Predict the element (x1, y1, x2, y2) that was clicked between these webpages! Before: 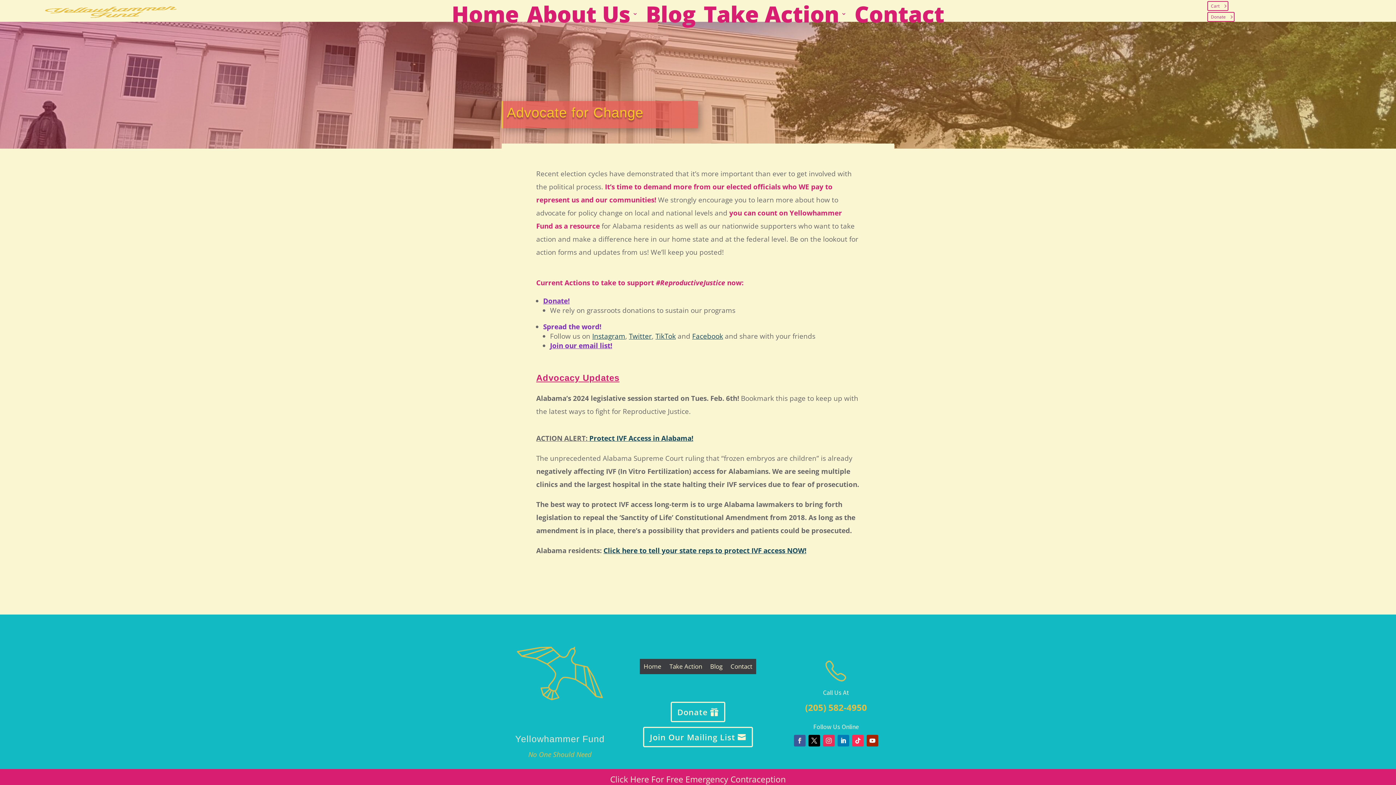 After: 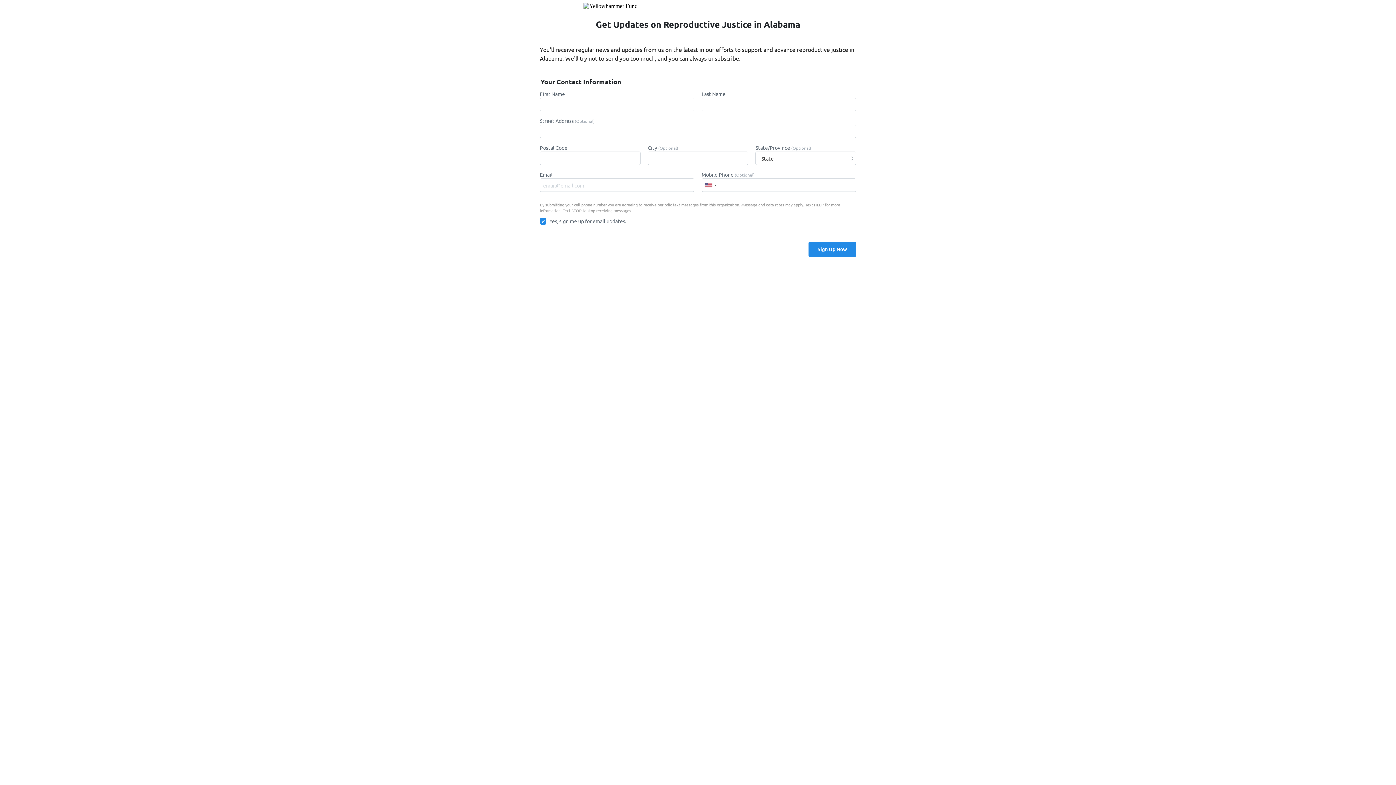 Action: label: Join our email list bbox: (550, 341, 610, 350)